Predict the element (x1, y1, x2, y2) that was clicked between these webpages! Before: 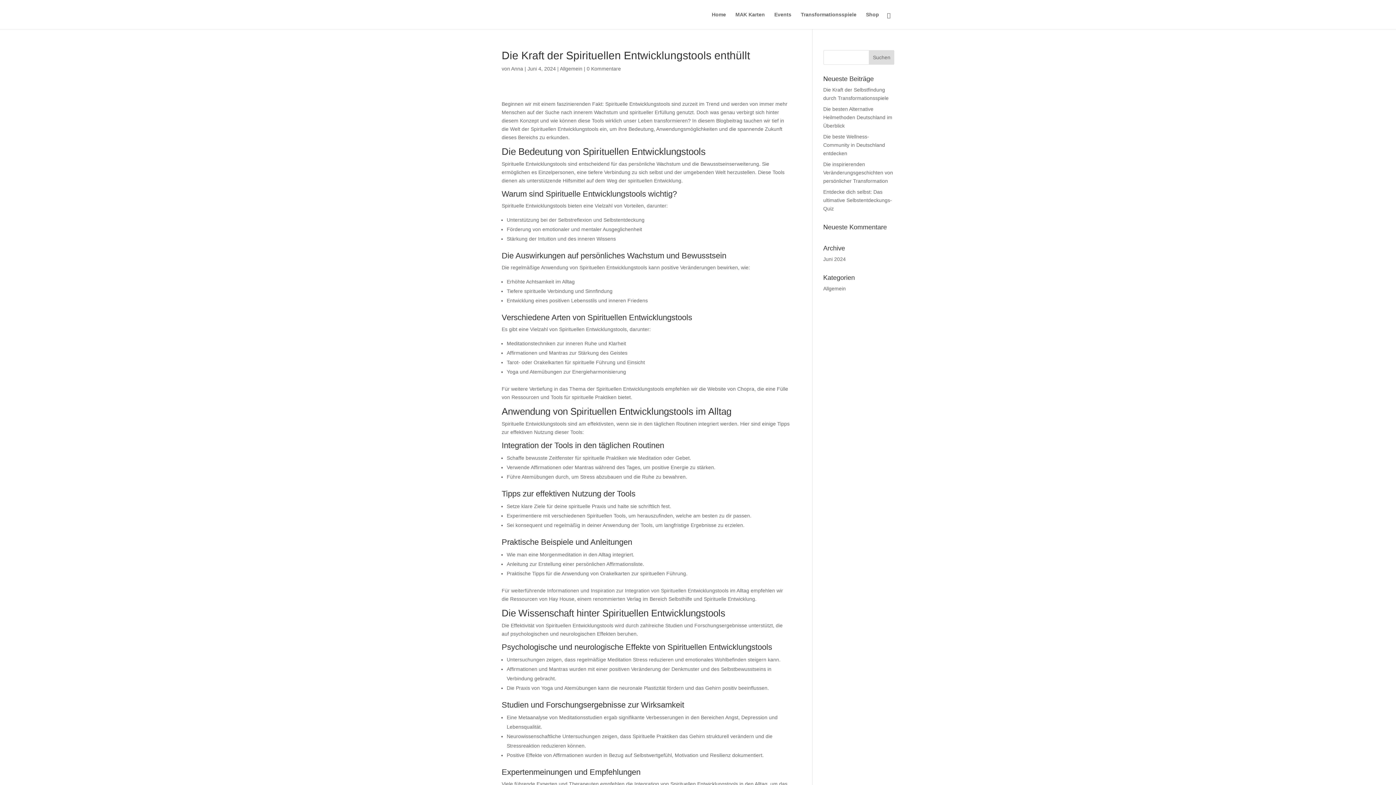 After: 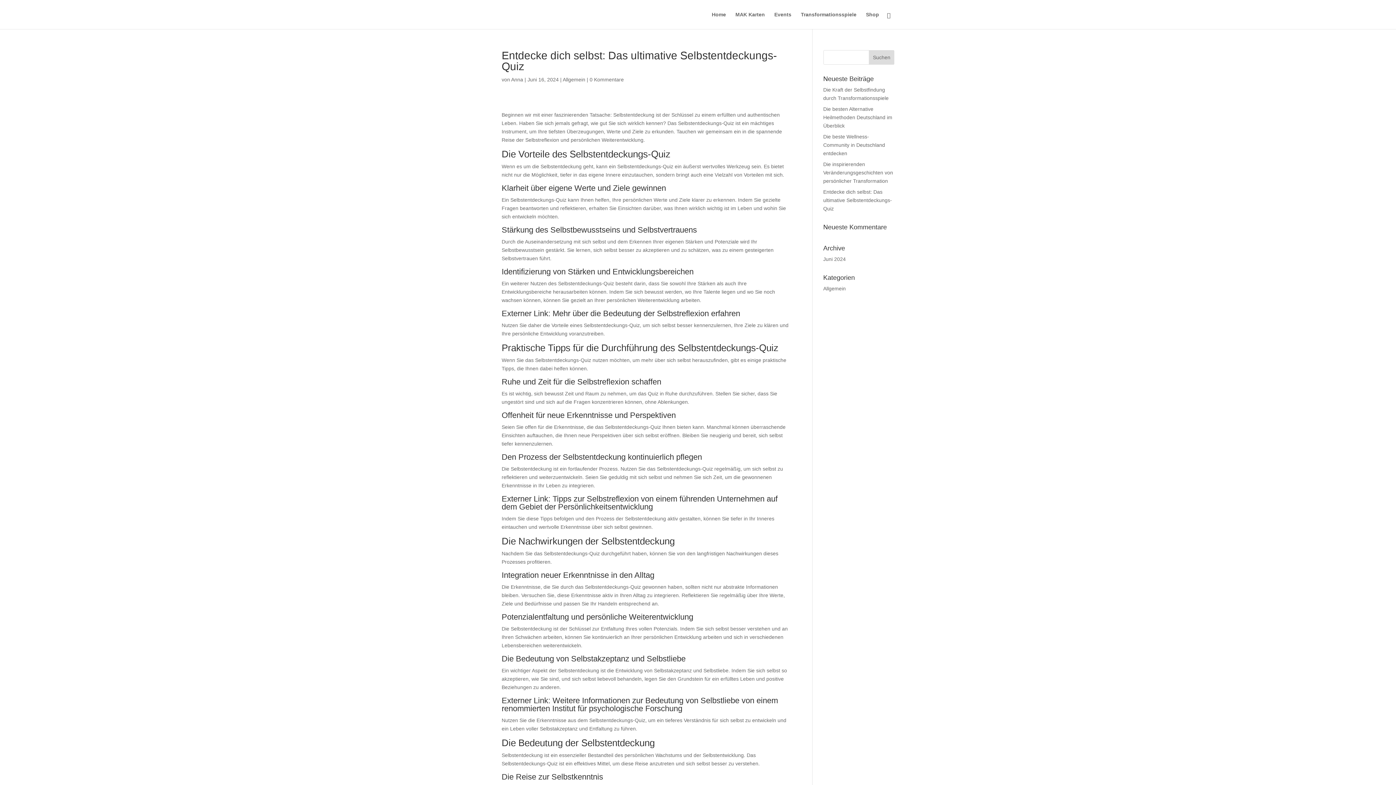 Action: label: Entdecke dich selbst: Das ultimative Selbstentdeckungs-Quiz bbox: (823, 189, 892, 211)